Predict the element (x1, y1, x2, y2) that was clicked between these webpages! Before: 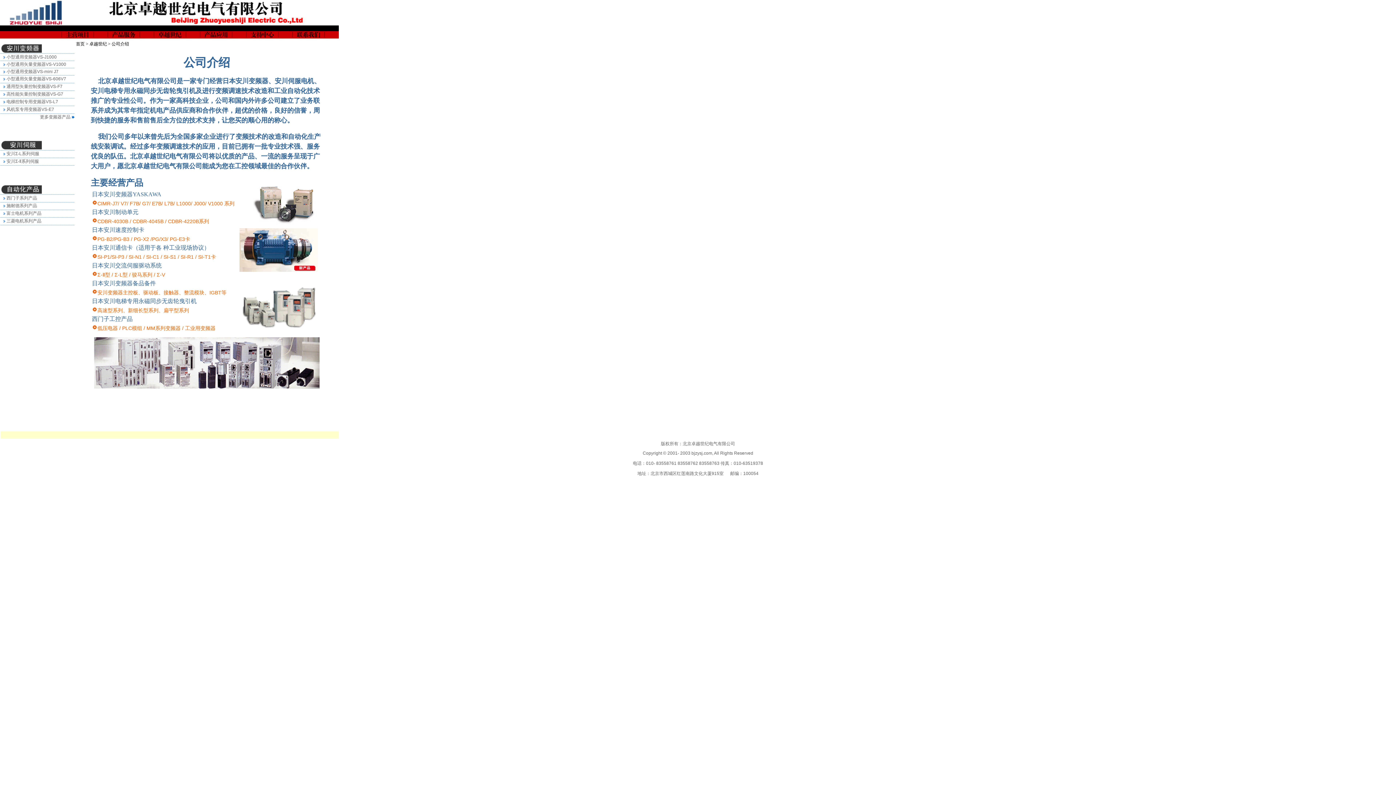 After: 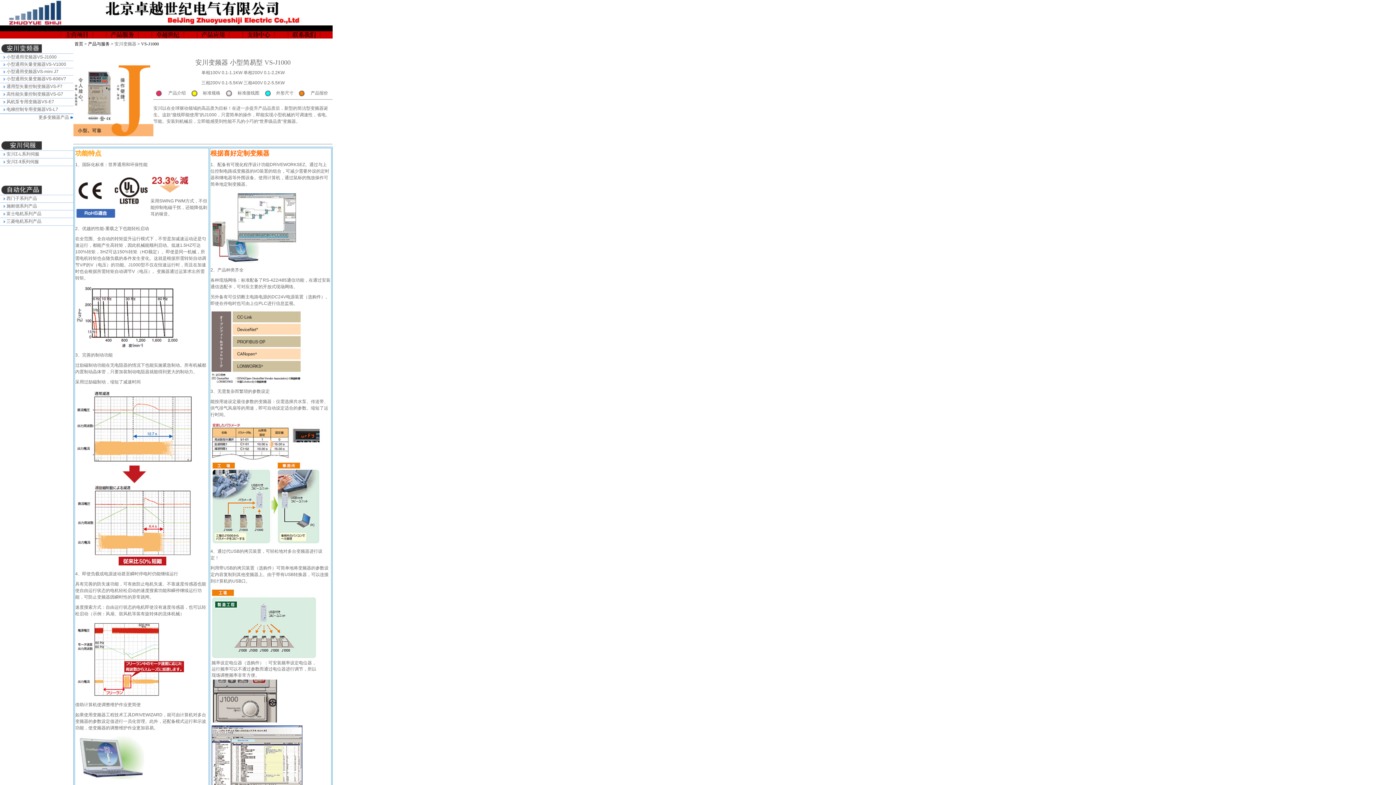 Action: label: 小型通用变频器VS-J1000 bbox: (6, 54, 56, 59)